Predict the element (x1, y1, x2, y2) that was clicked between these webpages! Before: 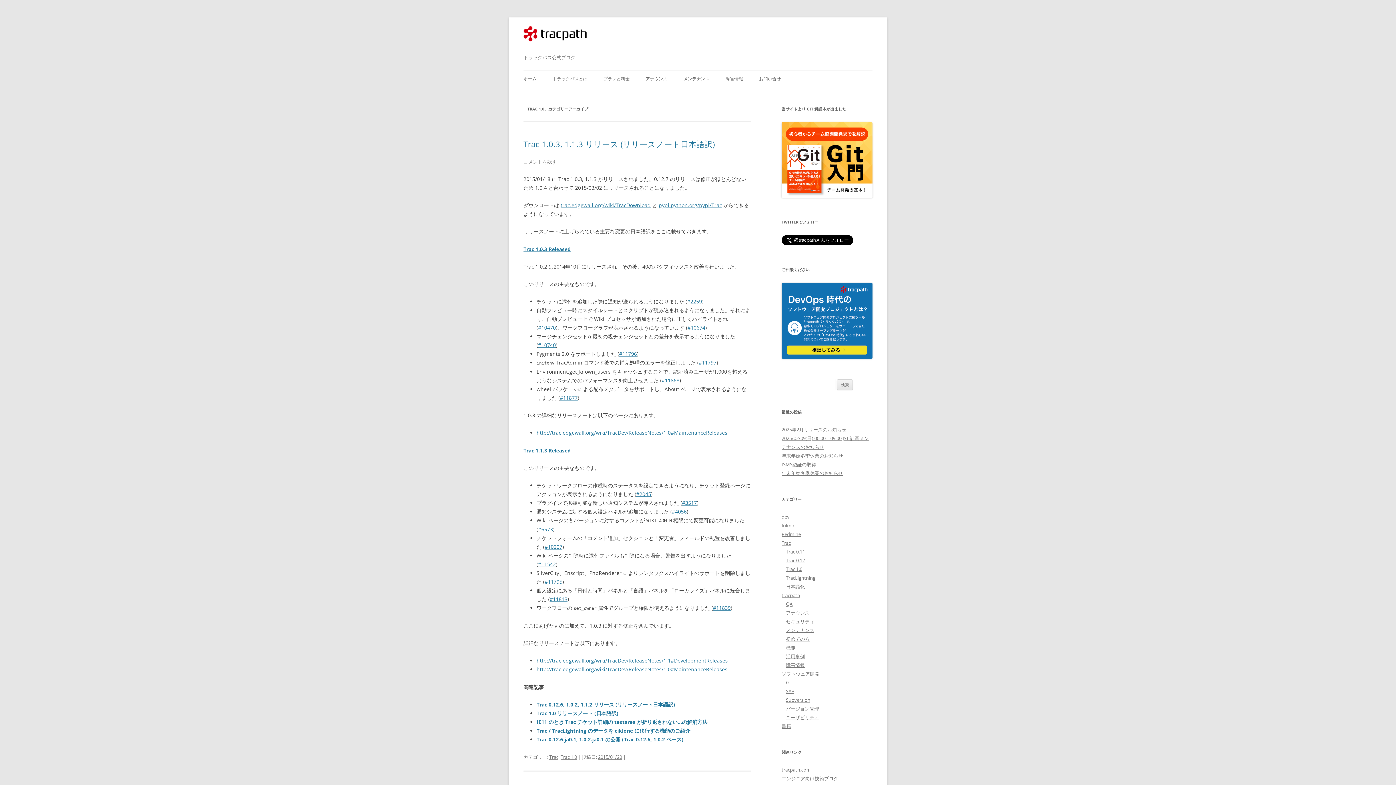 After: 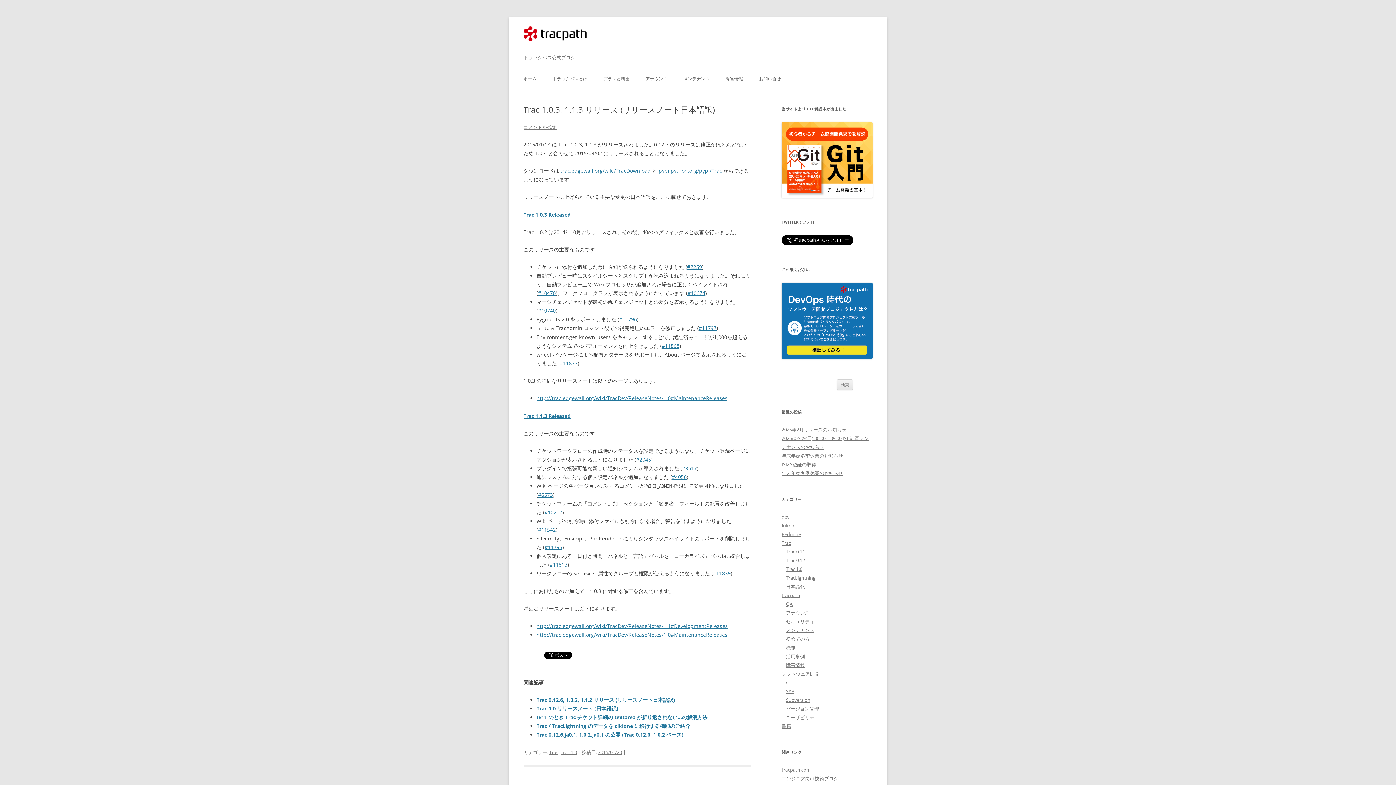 Action: label: 2015/01/20 bbox: (598, 754, 622, 760)